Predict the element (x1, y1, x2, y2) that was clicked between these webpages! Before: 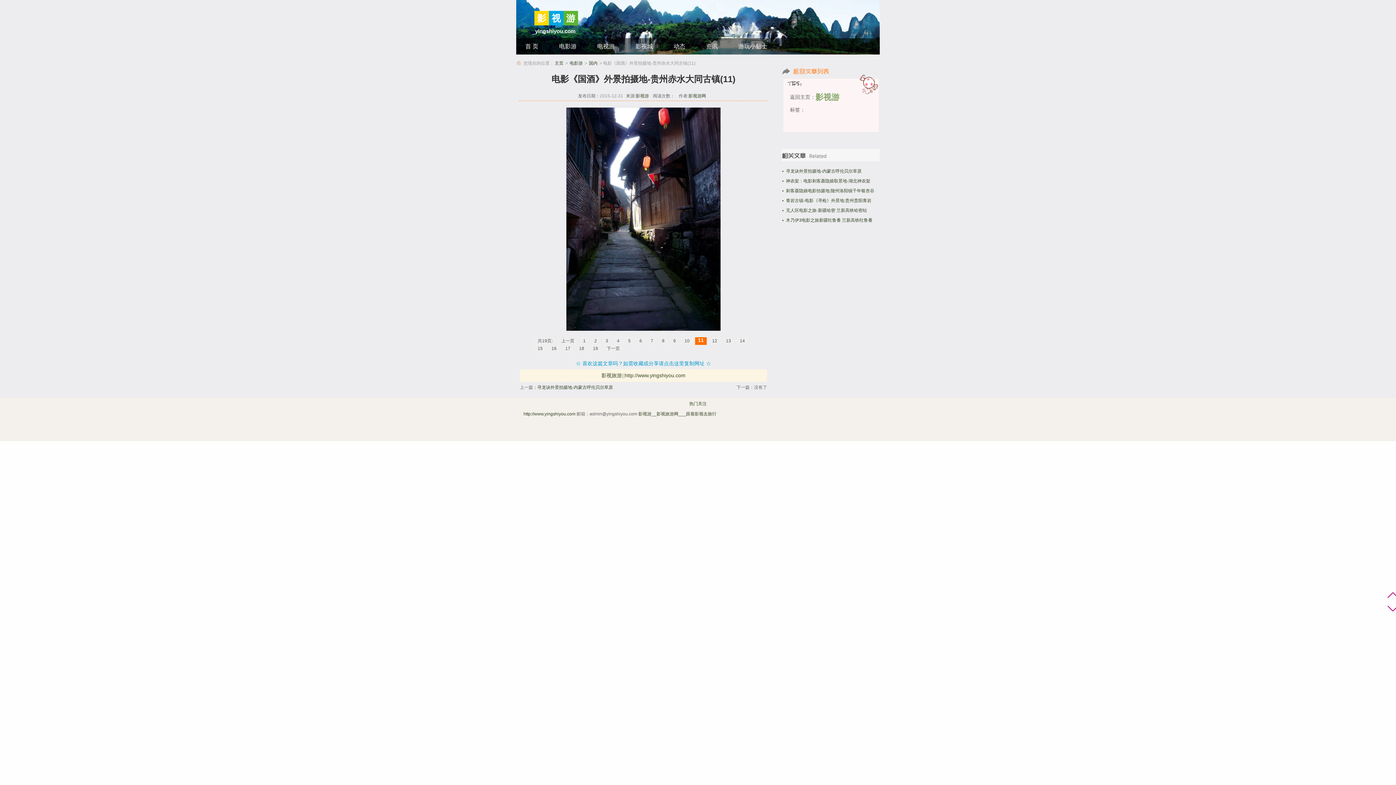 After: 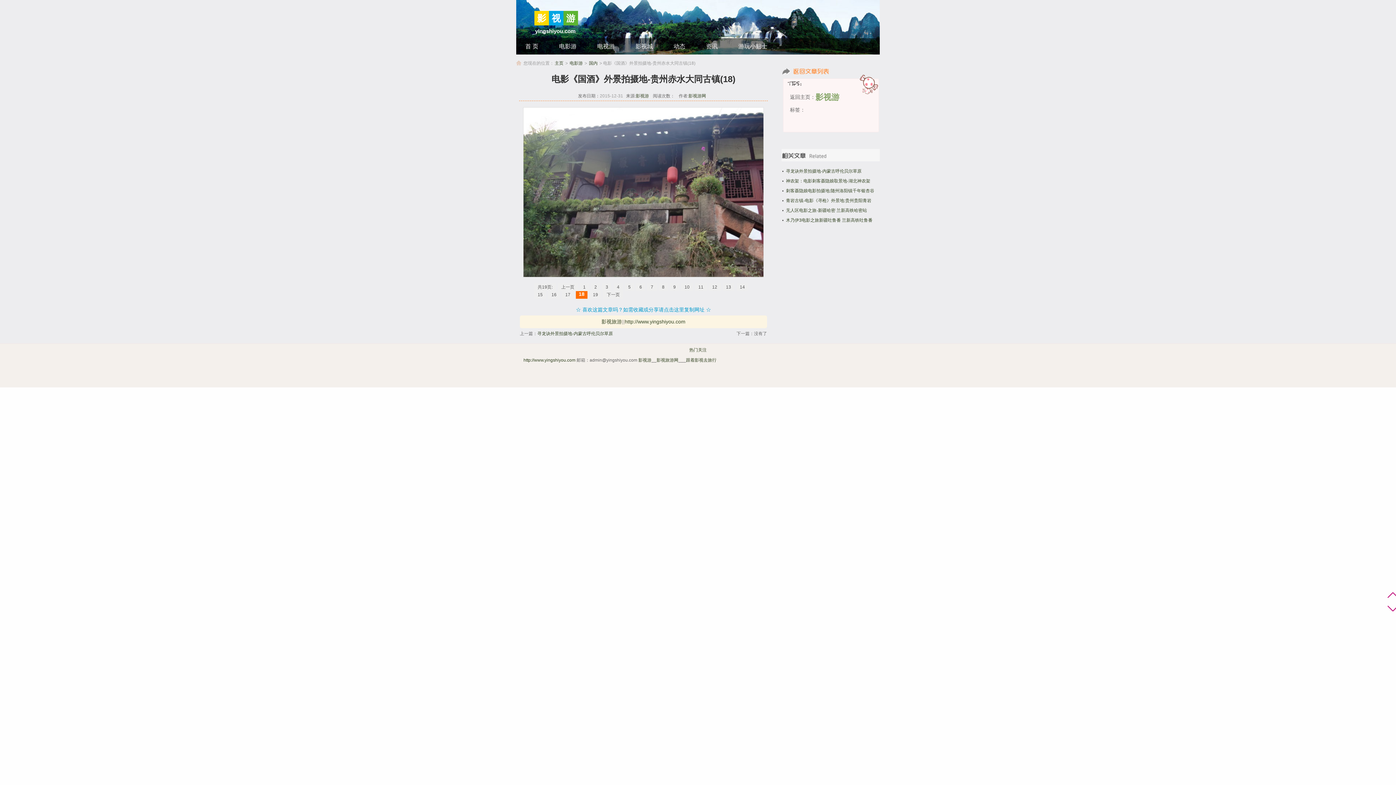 Action: bbox: (576, 345, 587, 352) label: 18